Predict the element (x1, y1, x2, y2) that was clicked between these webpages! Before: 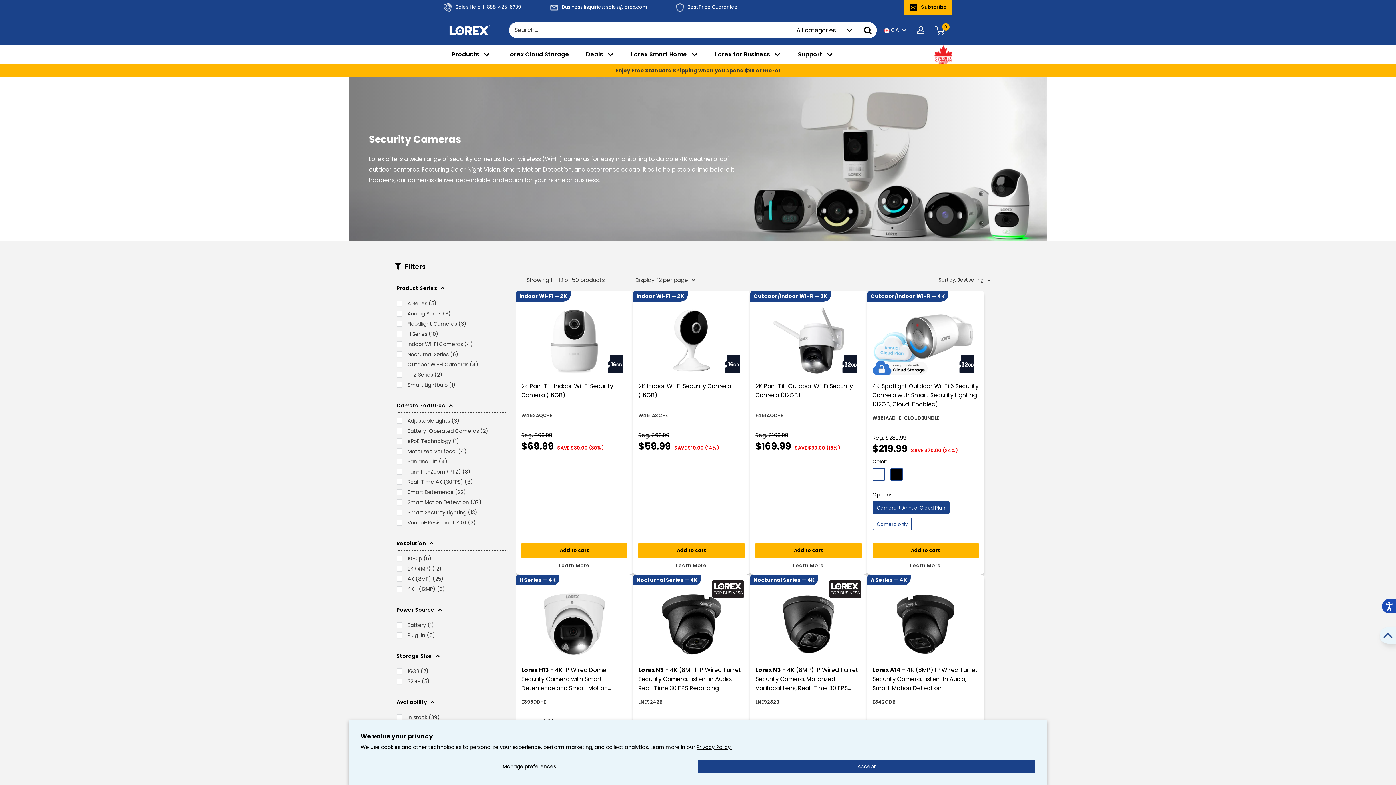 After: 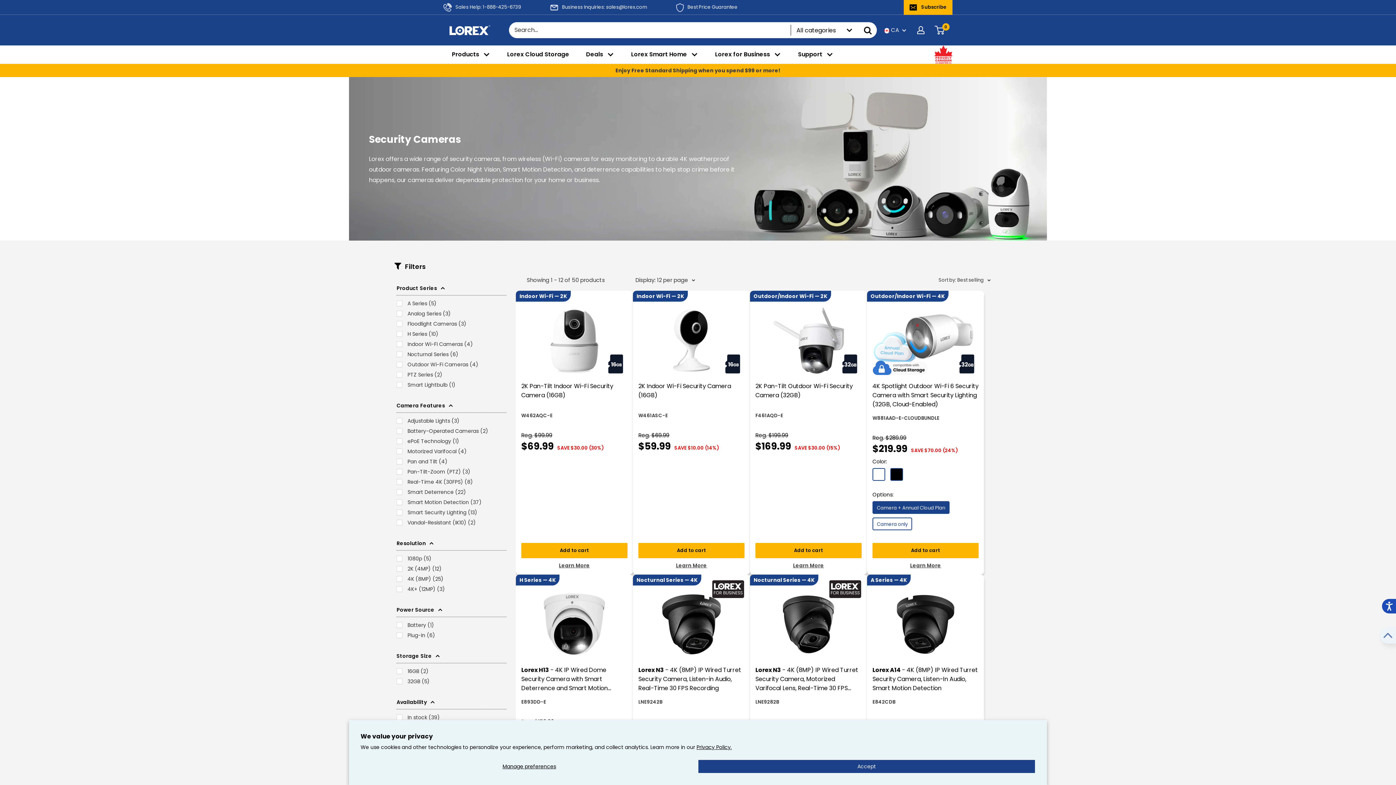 Action: bbox: (1380, 627, 1396, 644)